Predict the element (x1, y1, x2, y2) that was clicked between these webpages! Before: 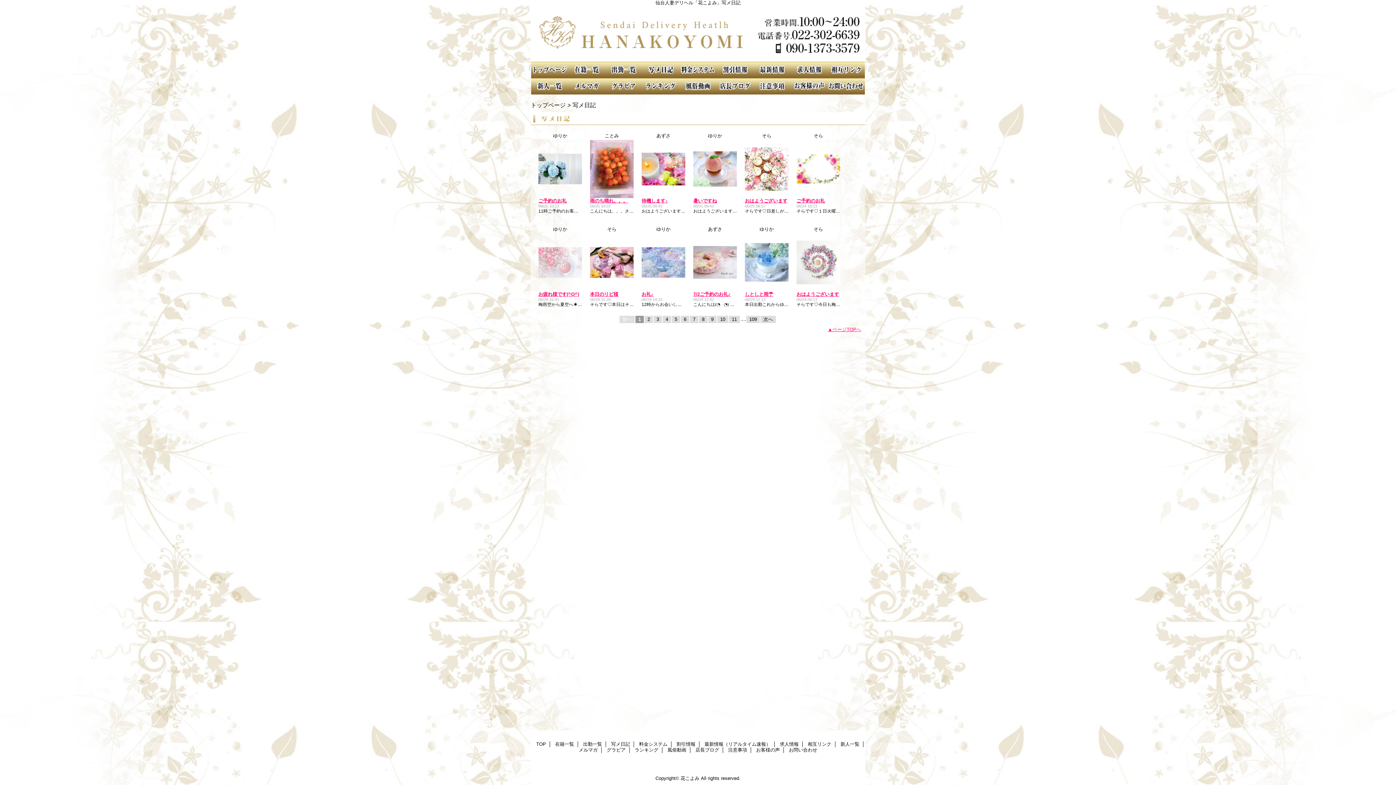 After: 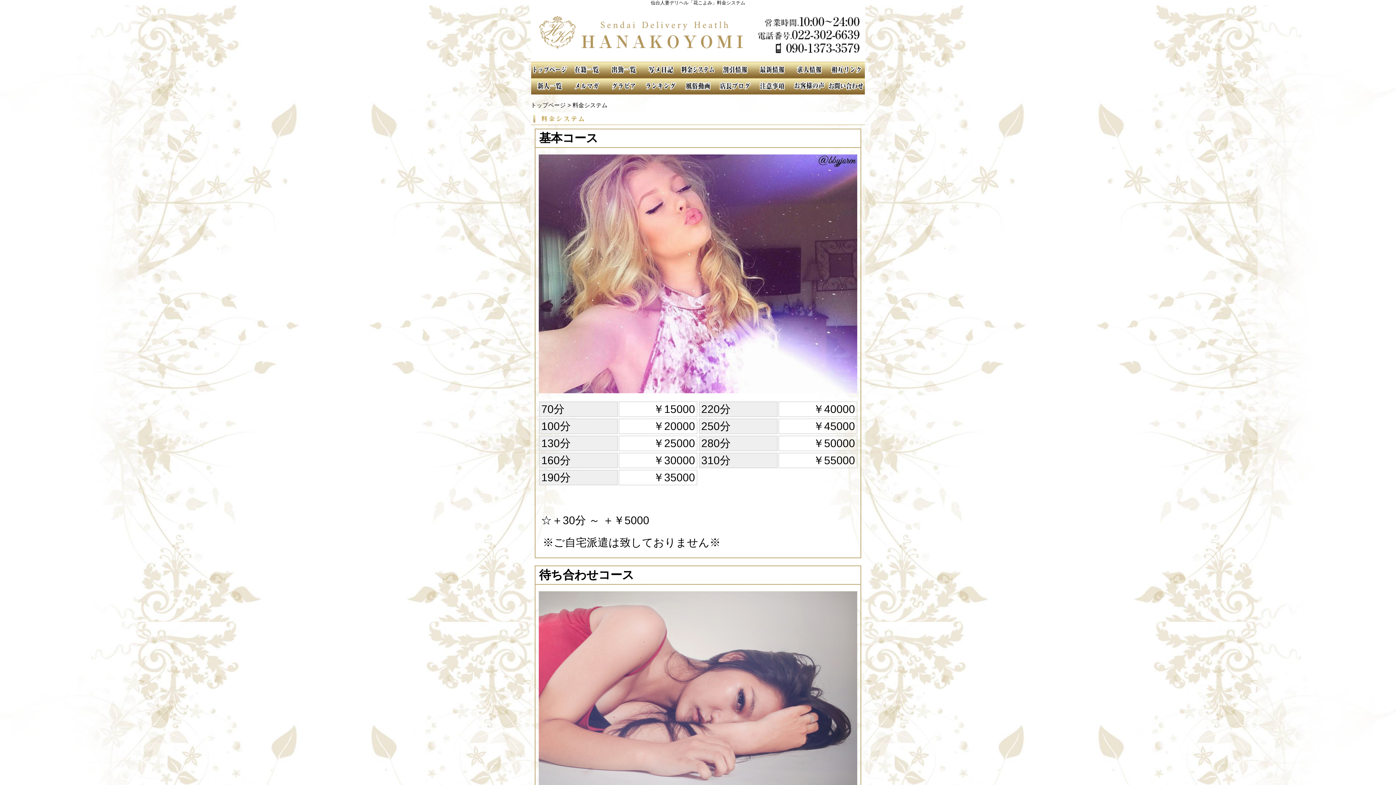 Action: label: 料金システム bbox: (639, 741, 667, 747)